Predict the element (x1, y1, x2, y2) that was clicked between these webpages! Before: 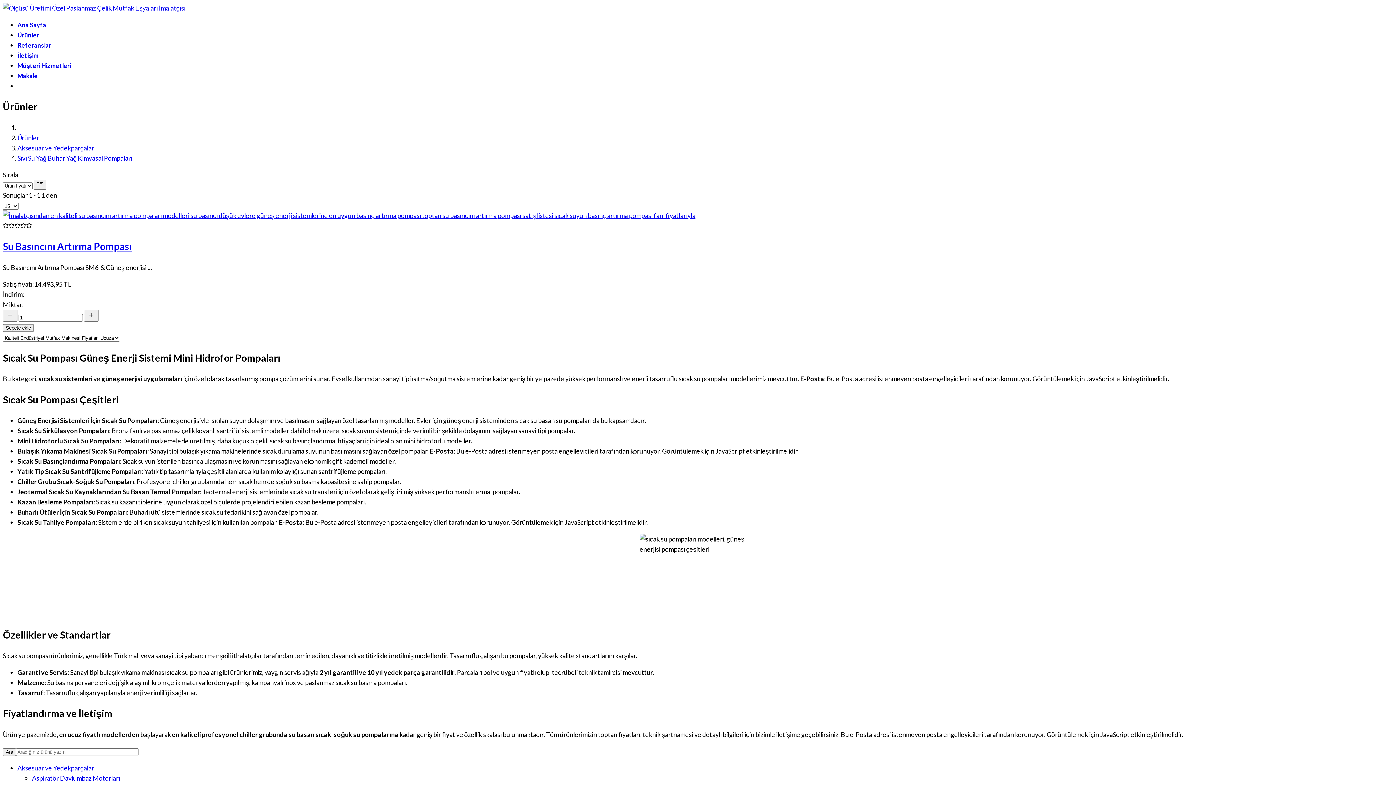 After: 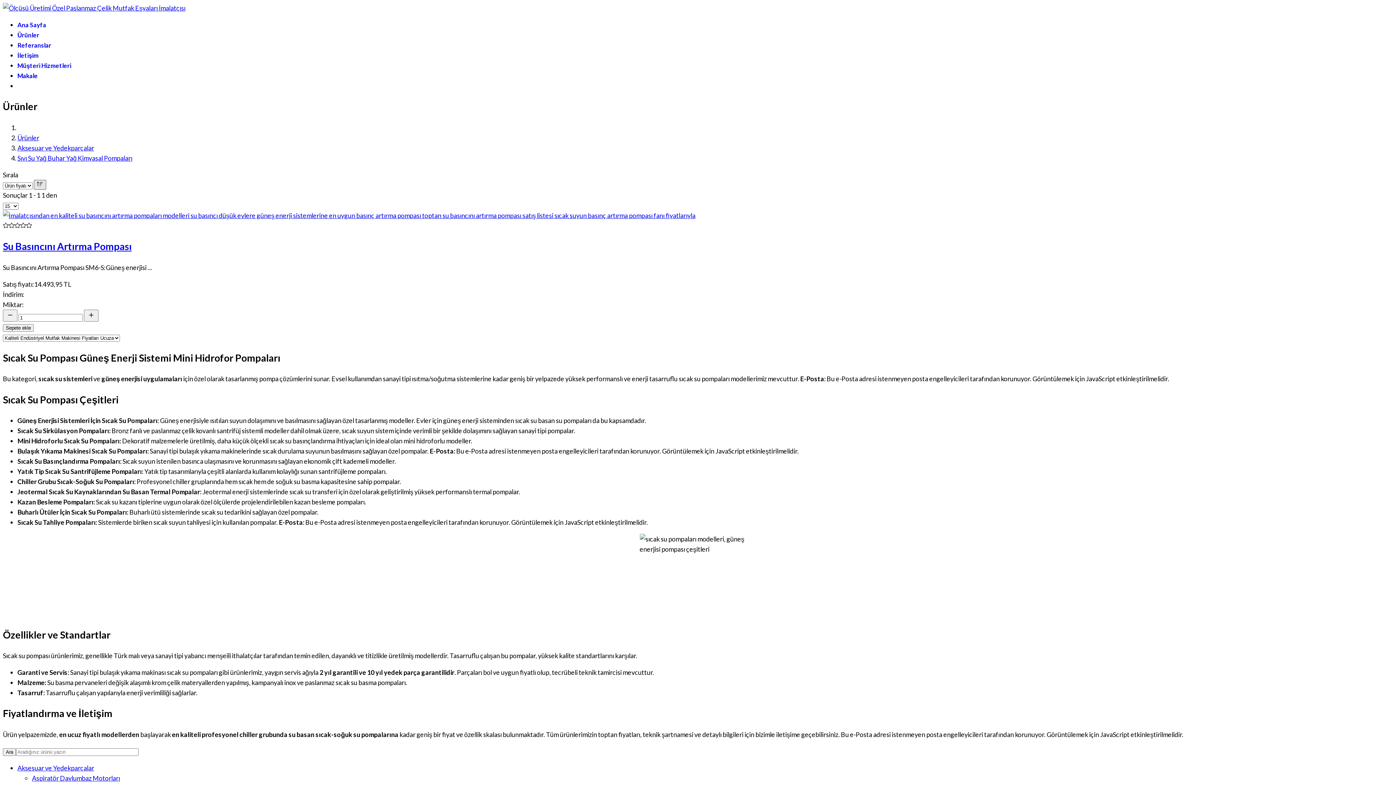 Action: bbox: (33, 179, 46, 189)